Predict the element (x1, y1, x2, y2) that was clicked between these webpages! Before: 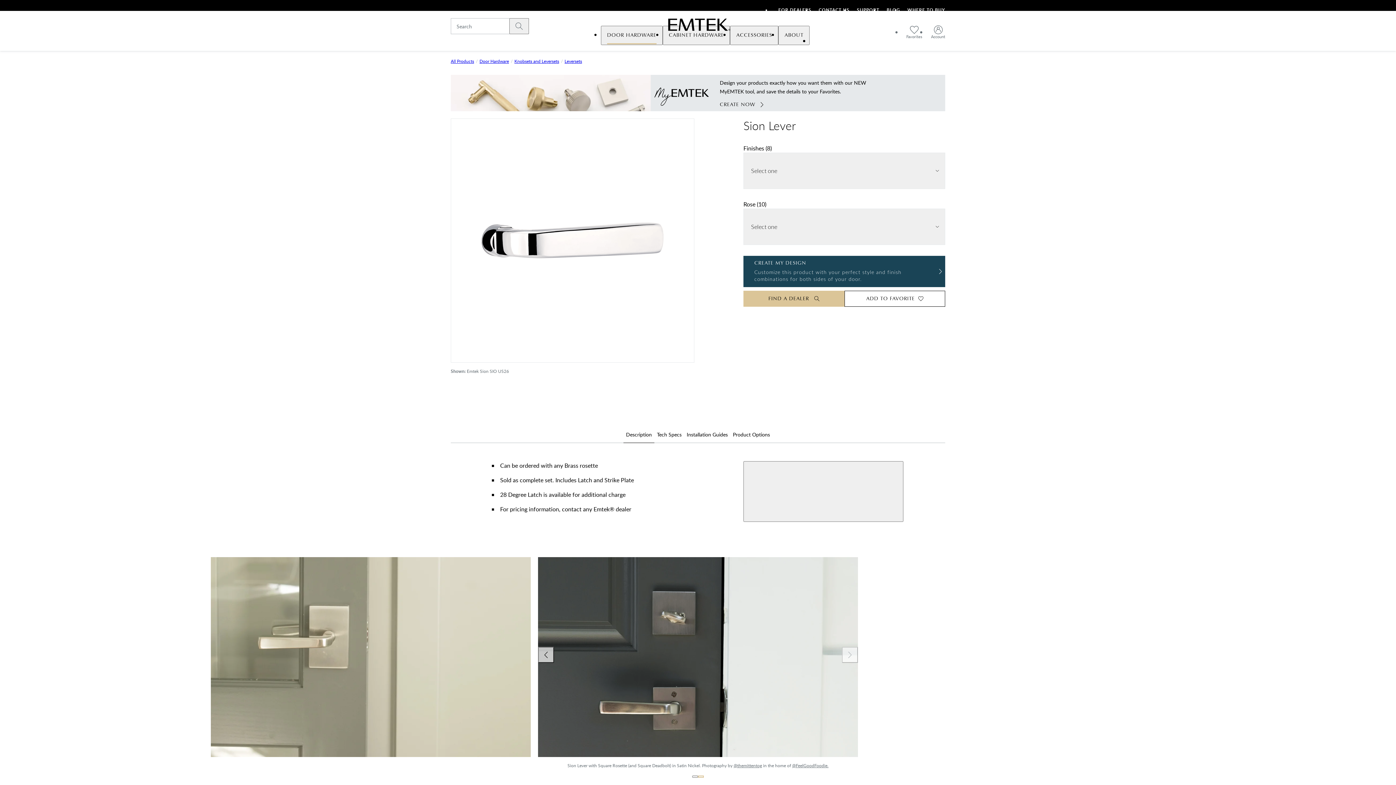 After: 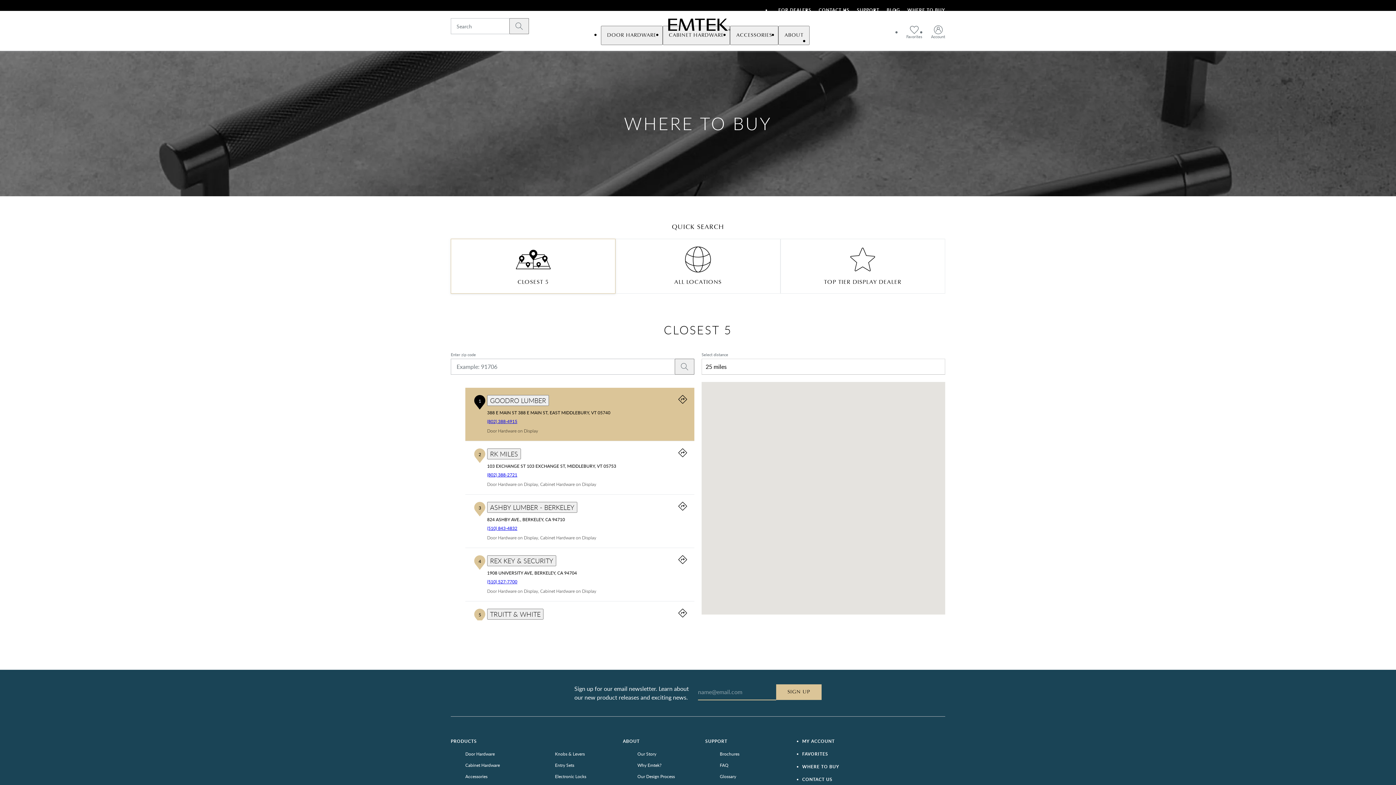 Action: bbox: (743, 290, 844, 306) label: FIND A DEALER 